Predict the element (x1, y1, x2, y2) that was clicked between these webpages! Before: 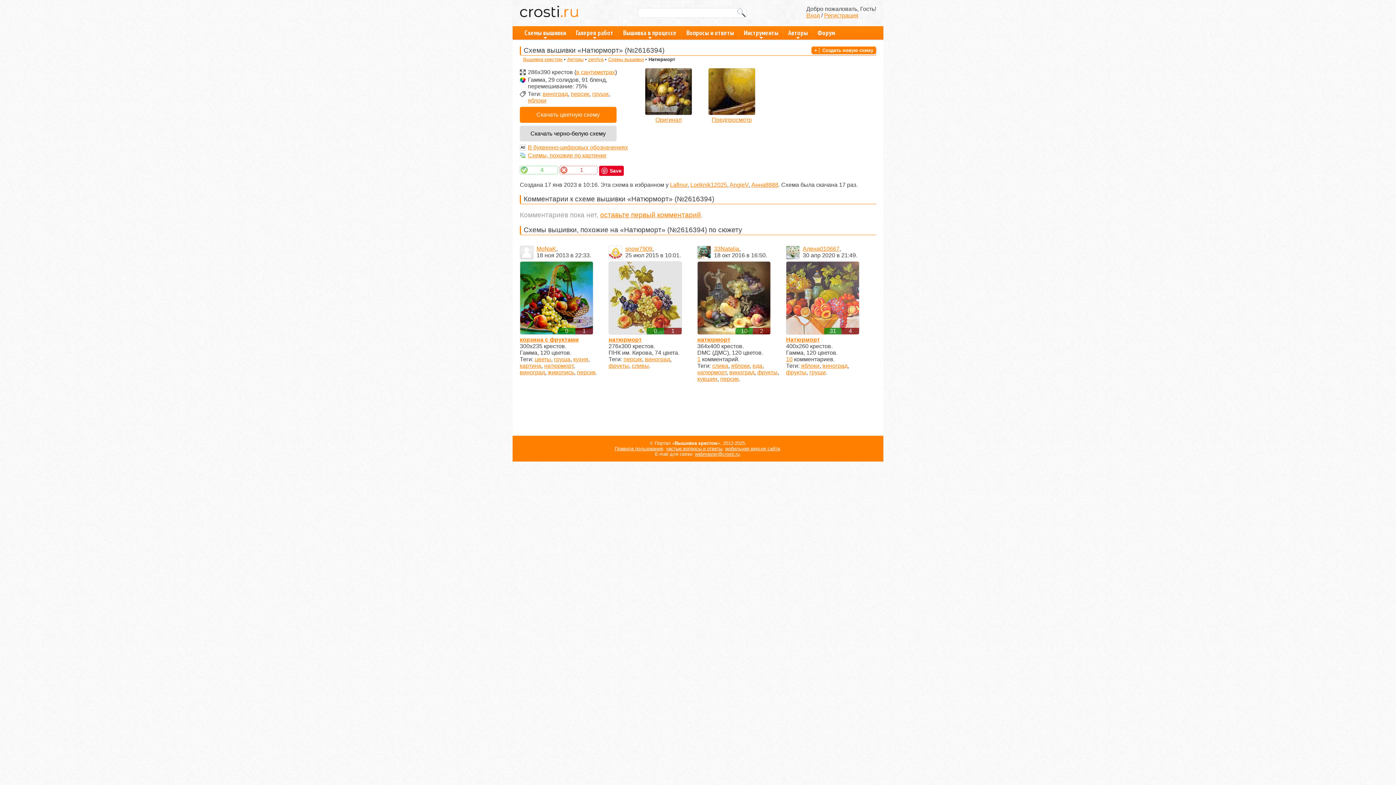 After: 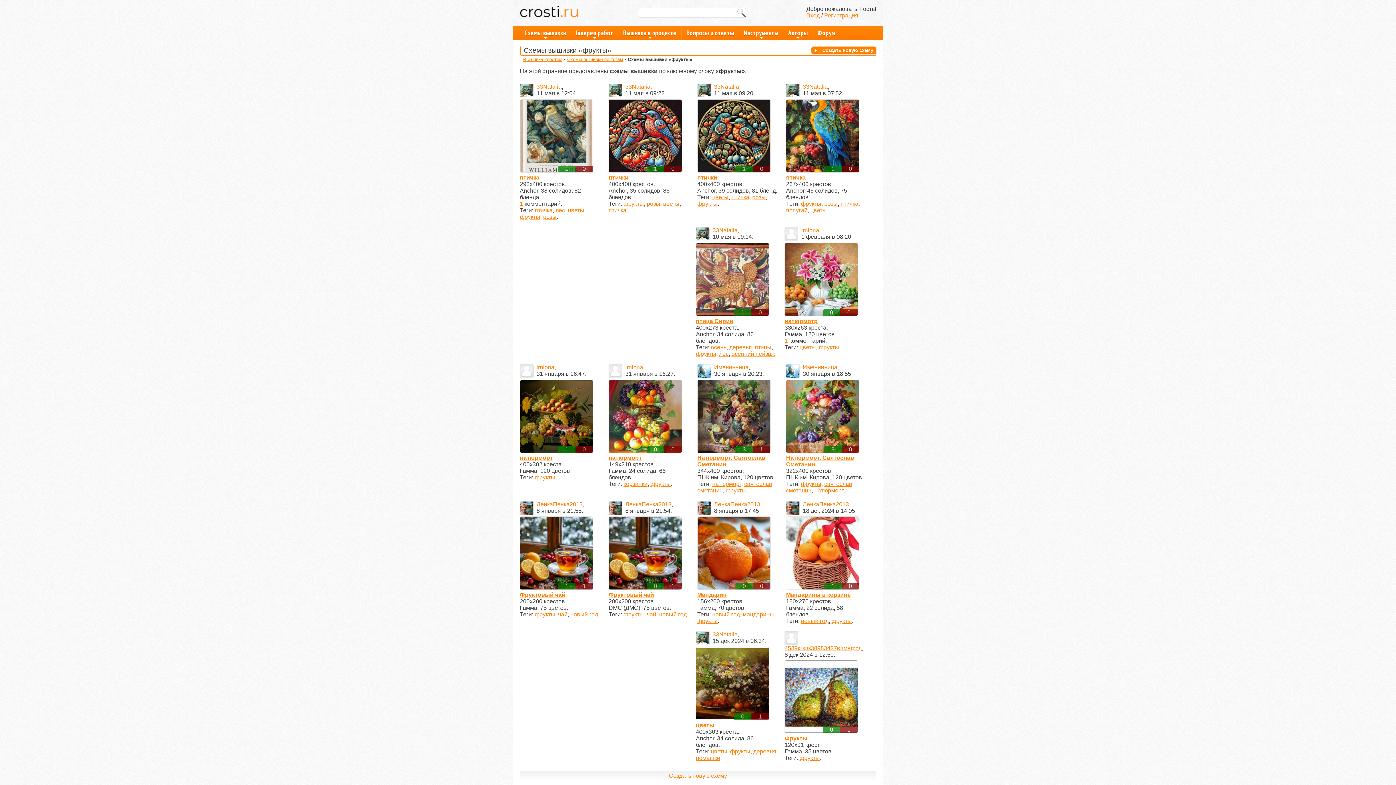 Action: bbox: (608, 362, 629, 368) label: фрукты